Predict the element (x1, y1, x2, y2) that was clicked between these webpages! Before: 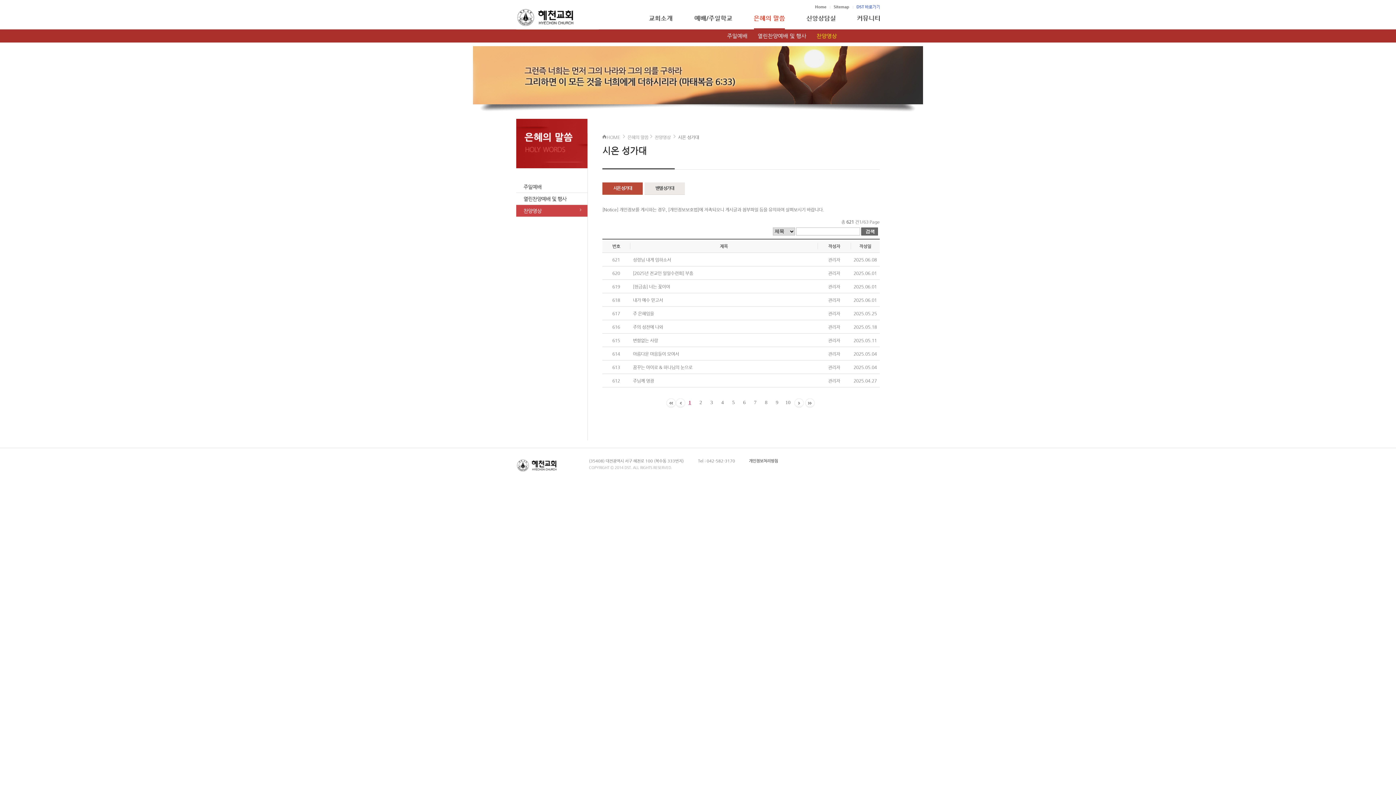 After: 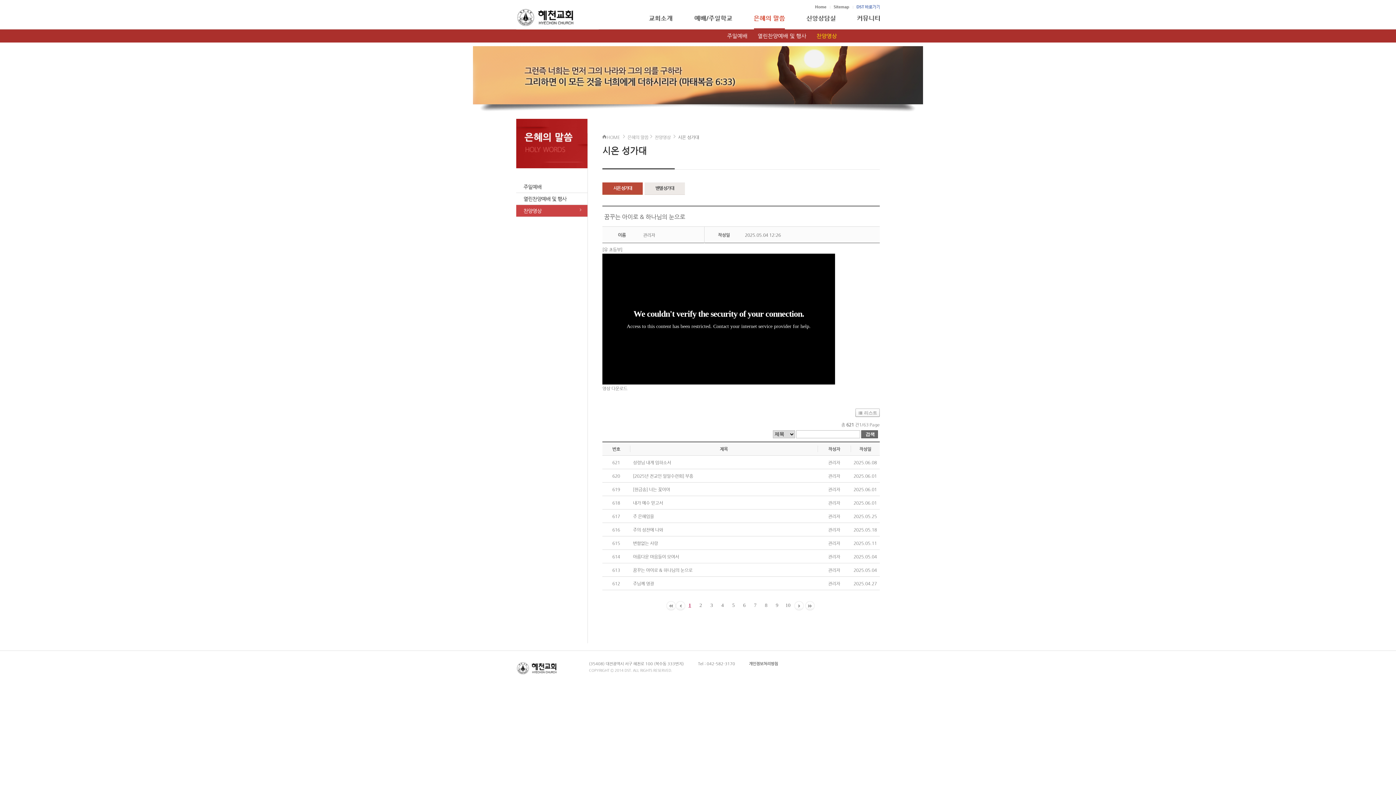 Action: bbox: (633, 365, 692, 370) label: 꿈꾸는 아이로 & 하나님의 눈으로